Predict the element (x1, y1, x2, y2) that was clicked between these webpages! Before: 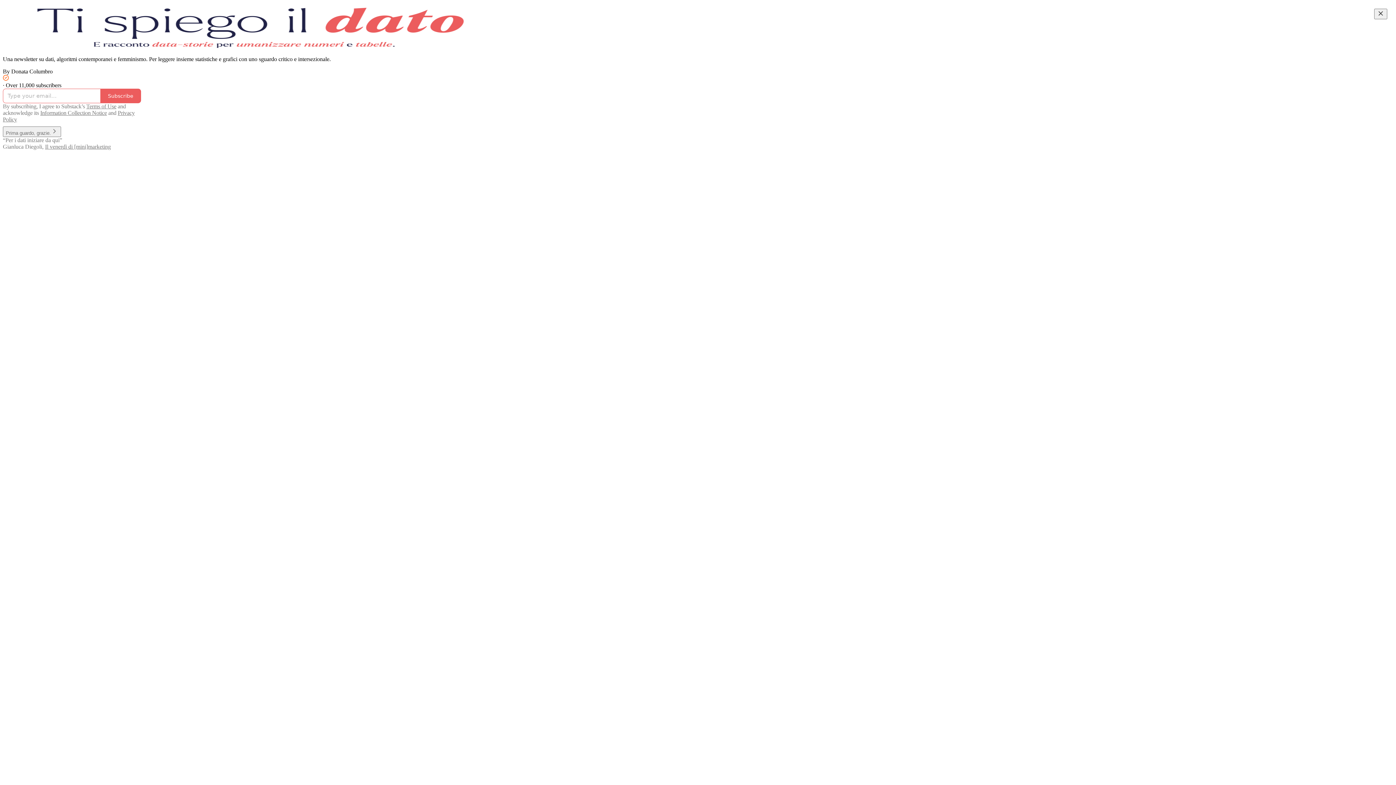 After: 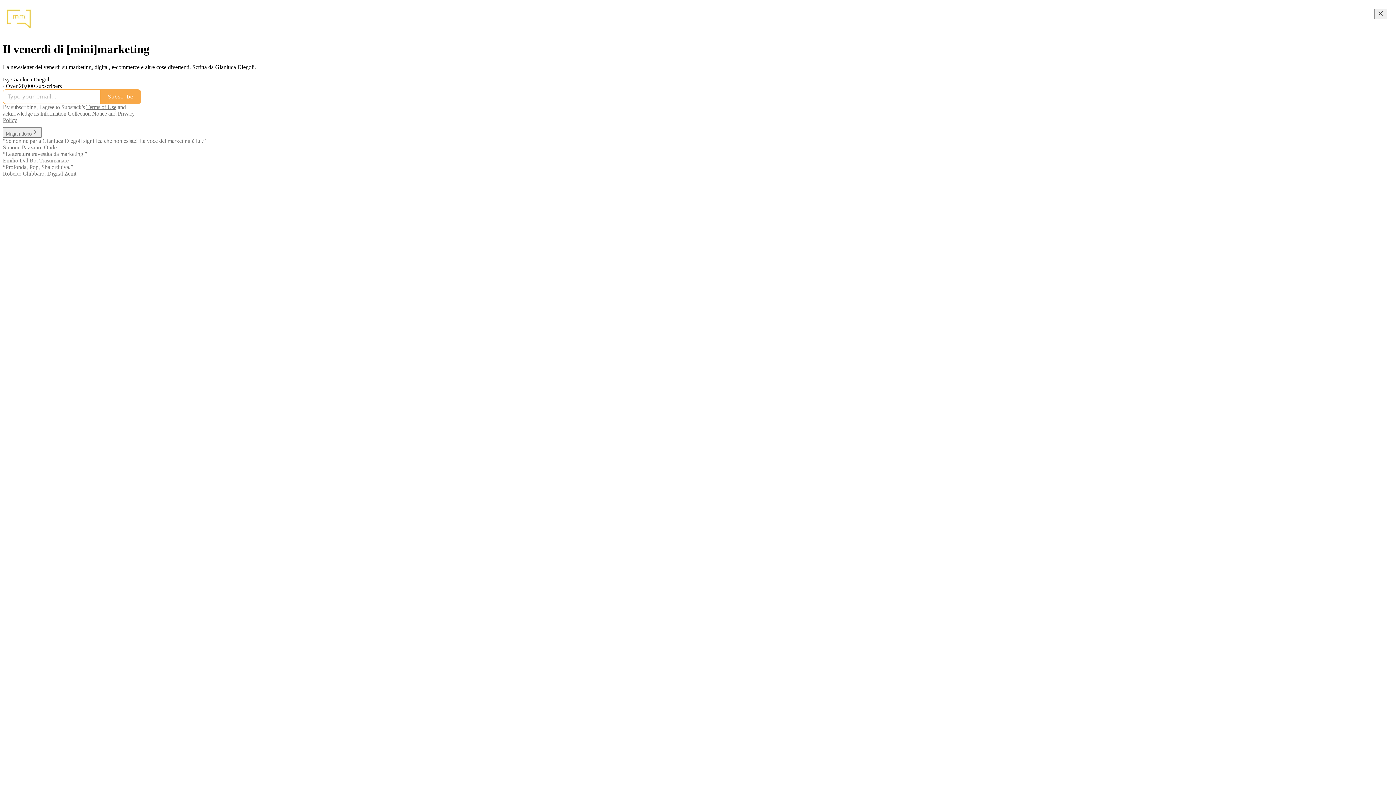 Action: bbox: (45, 143, 110, 149) label: Il venerdì di [mini]marketing